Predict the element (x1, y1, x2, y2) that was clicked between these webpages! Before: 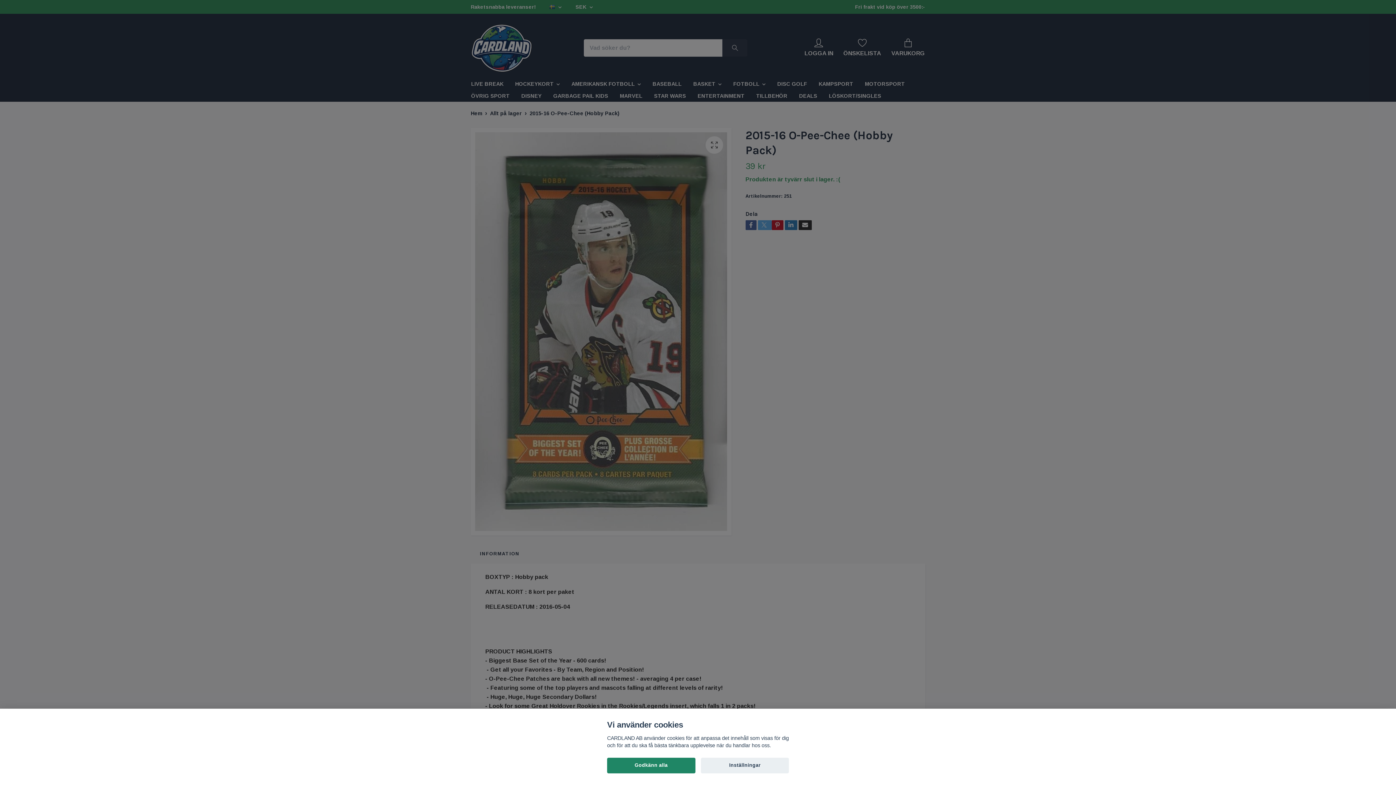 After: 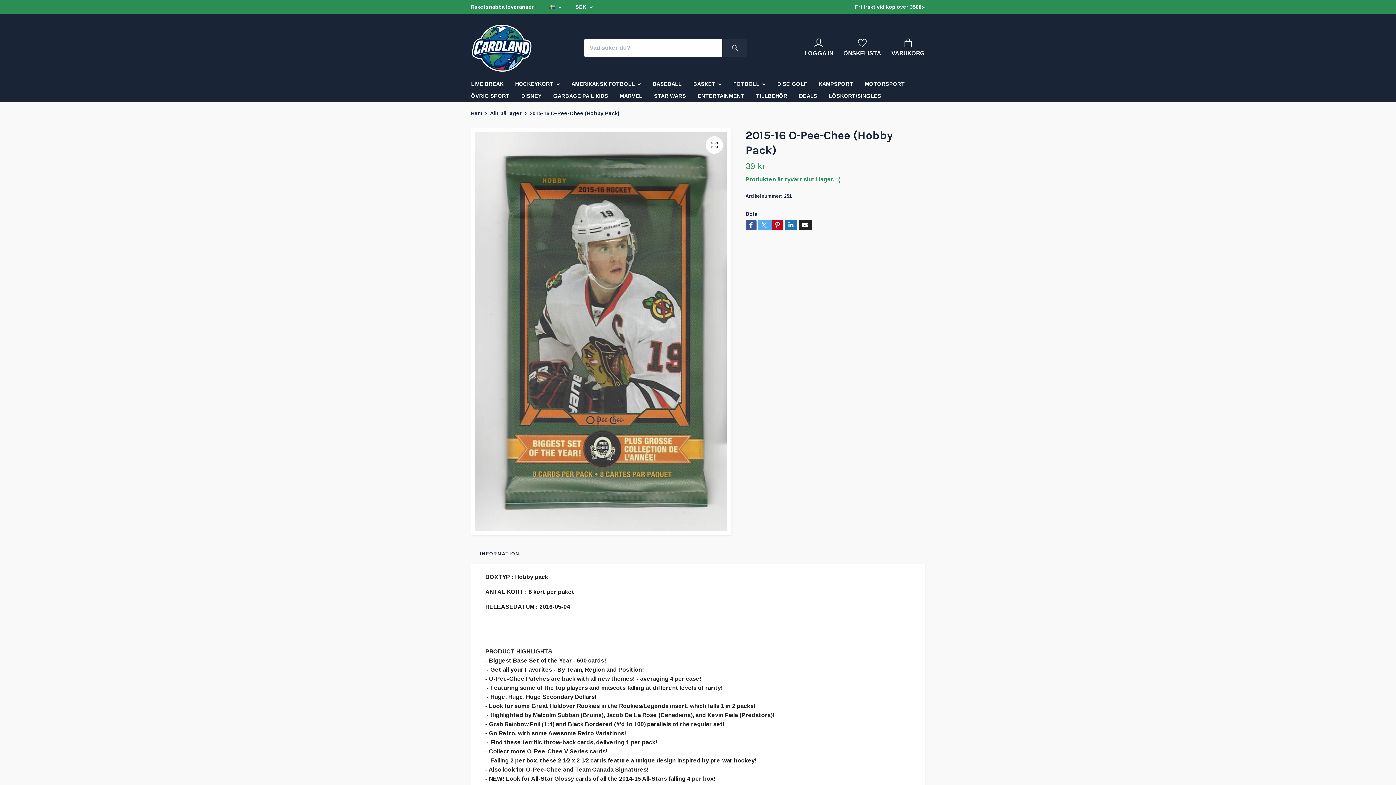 Action: bbox: (607, 758, 695, 773) label: Godkänn alla